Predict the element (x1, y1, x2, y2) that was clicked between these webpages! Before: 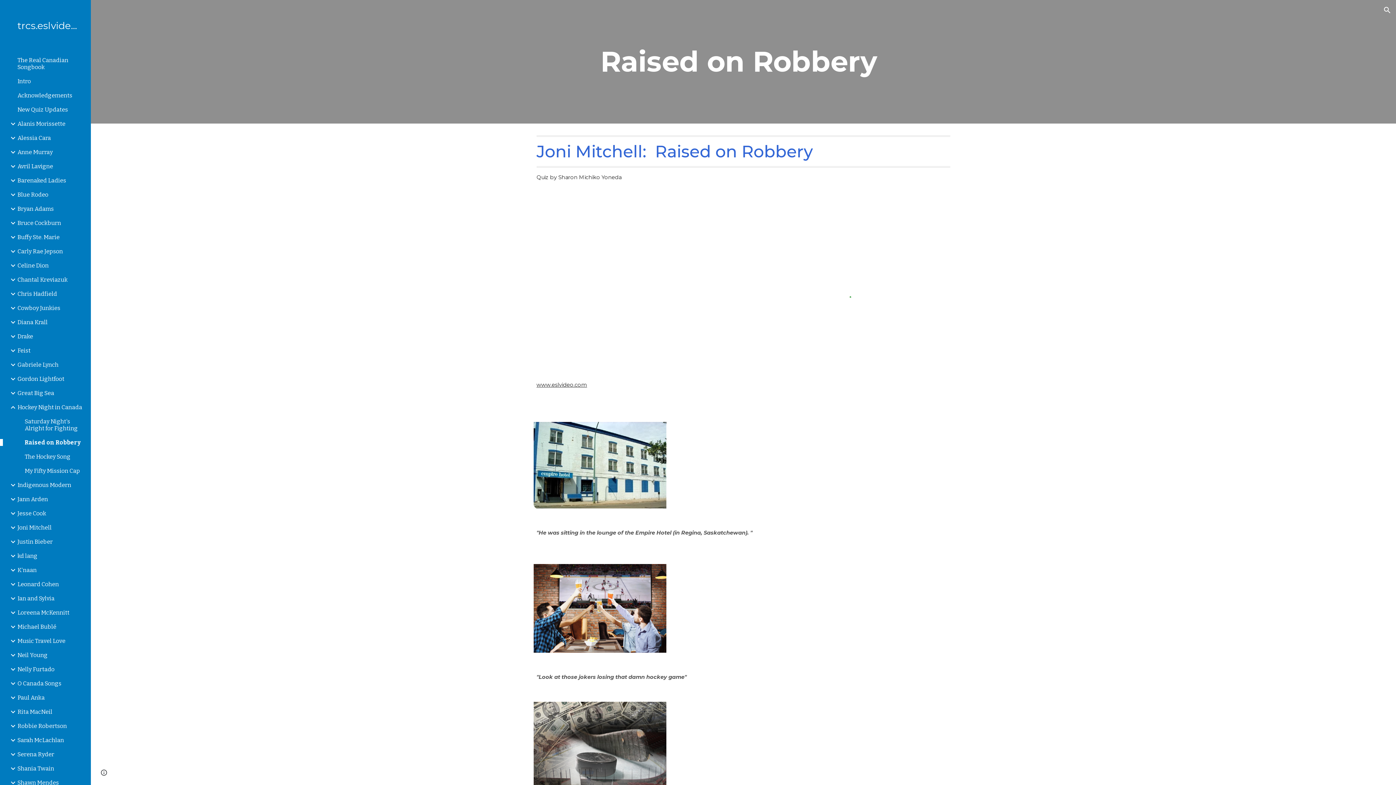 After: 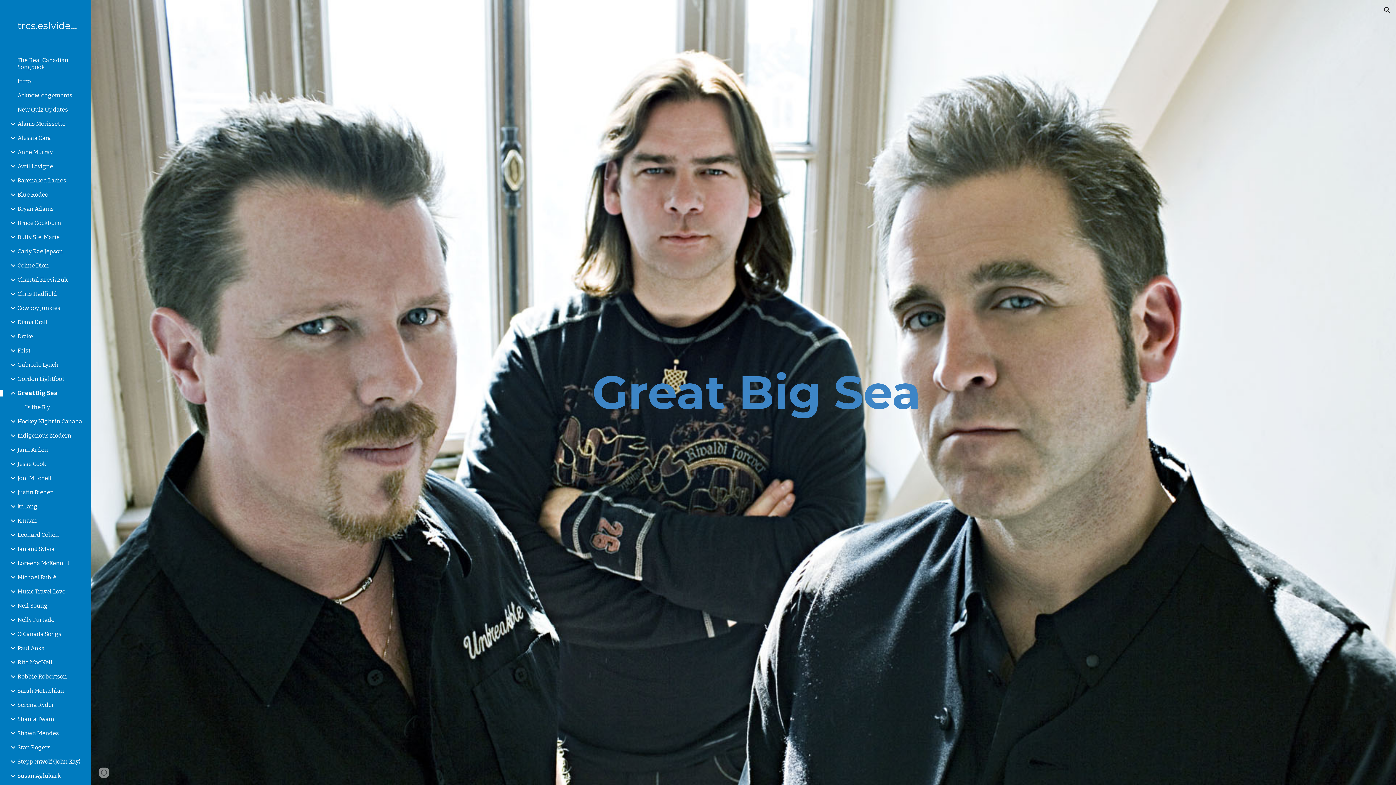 Action: label: Great Big Sea bbox: (16, 389, 86, 396)